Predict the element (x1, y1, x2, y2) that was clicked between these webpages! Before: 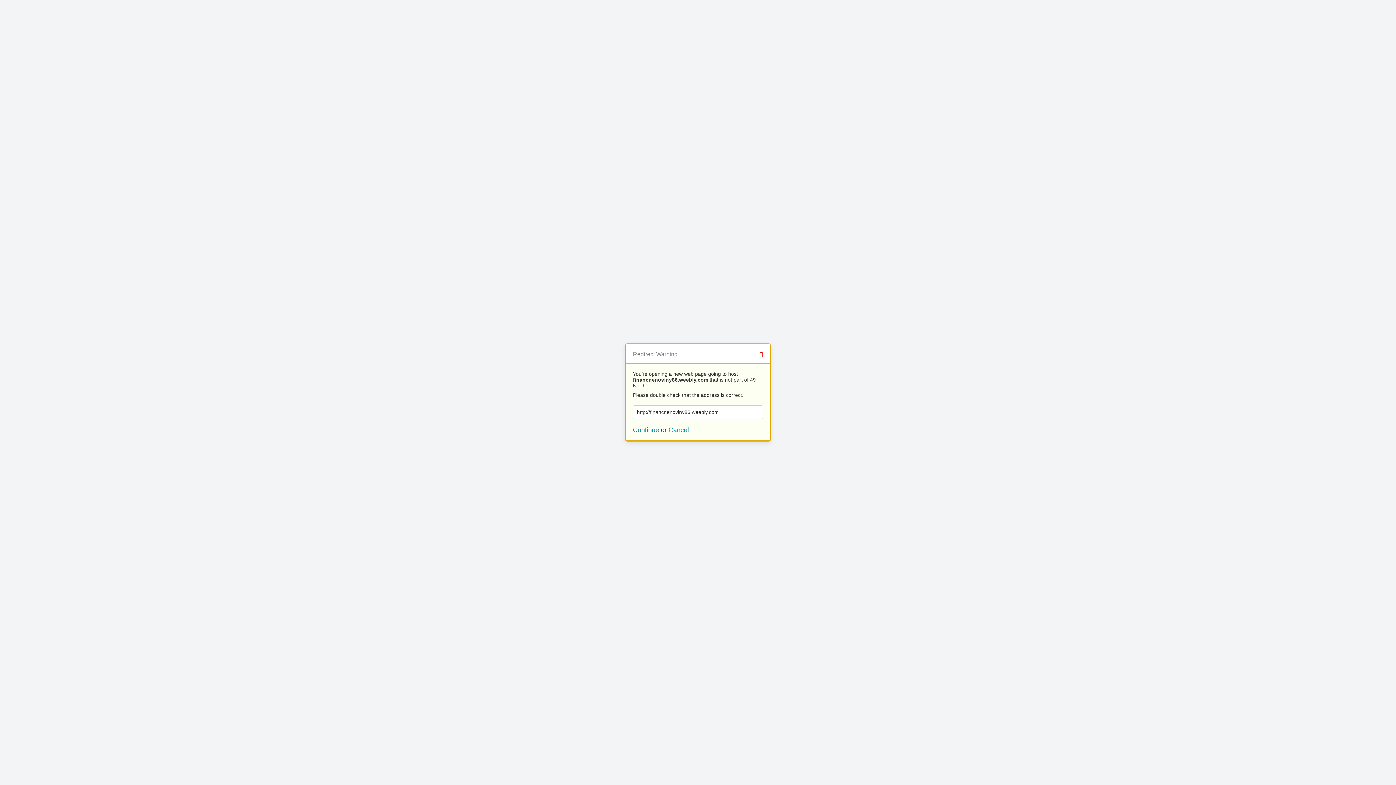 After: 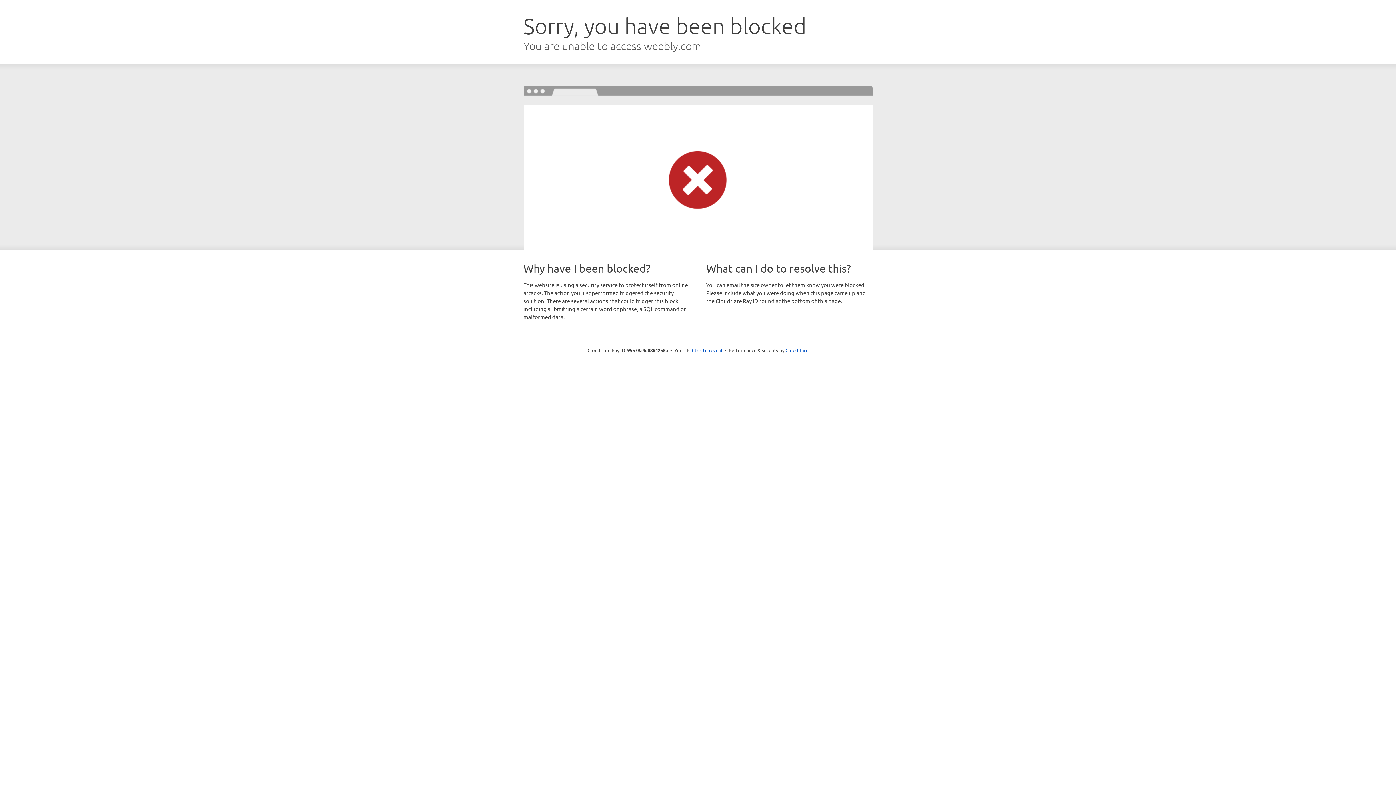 Action: bbox: (633, 426, 659, 433) label: Continue